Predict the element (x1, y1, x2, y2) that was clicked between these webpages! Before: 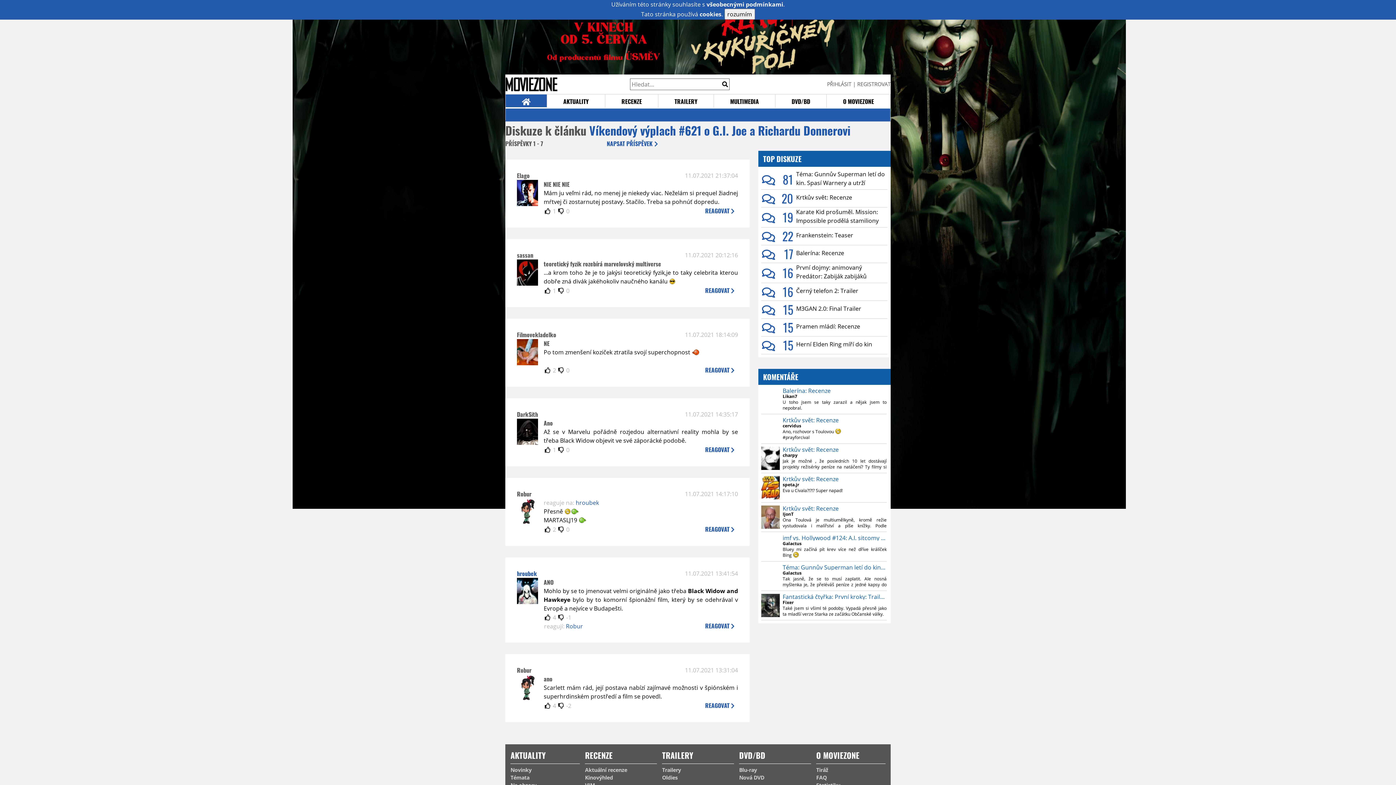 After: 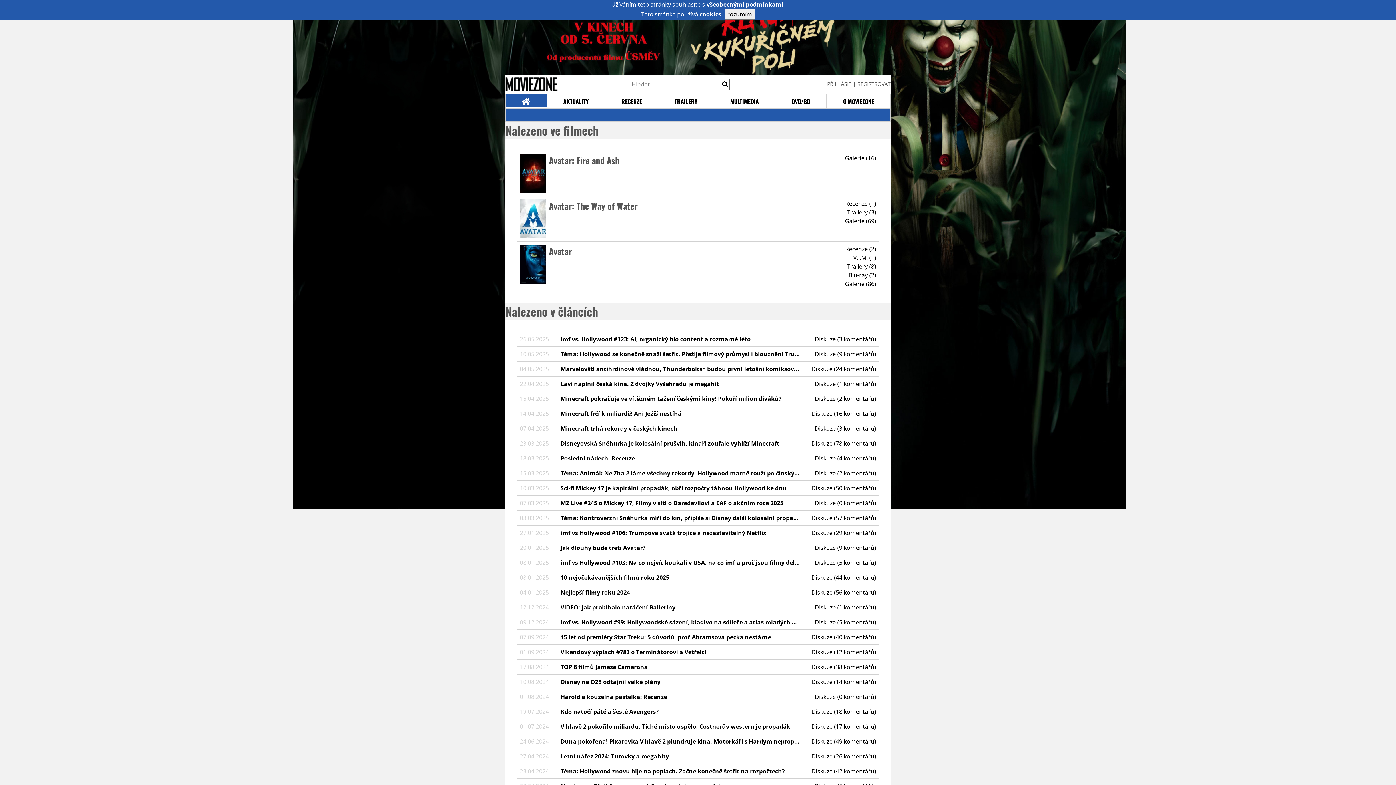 Action: bbox: (721, 78, 729, 90)